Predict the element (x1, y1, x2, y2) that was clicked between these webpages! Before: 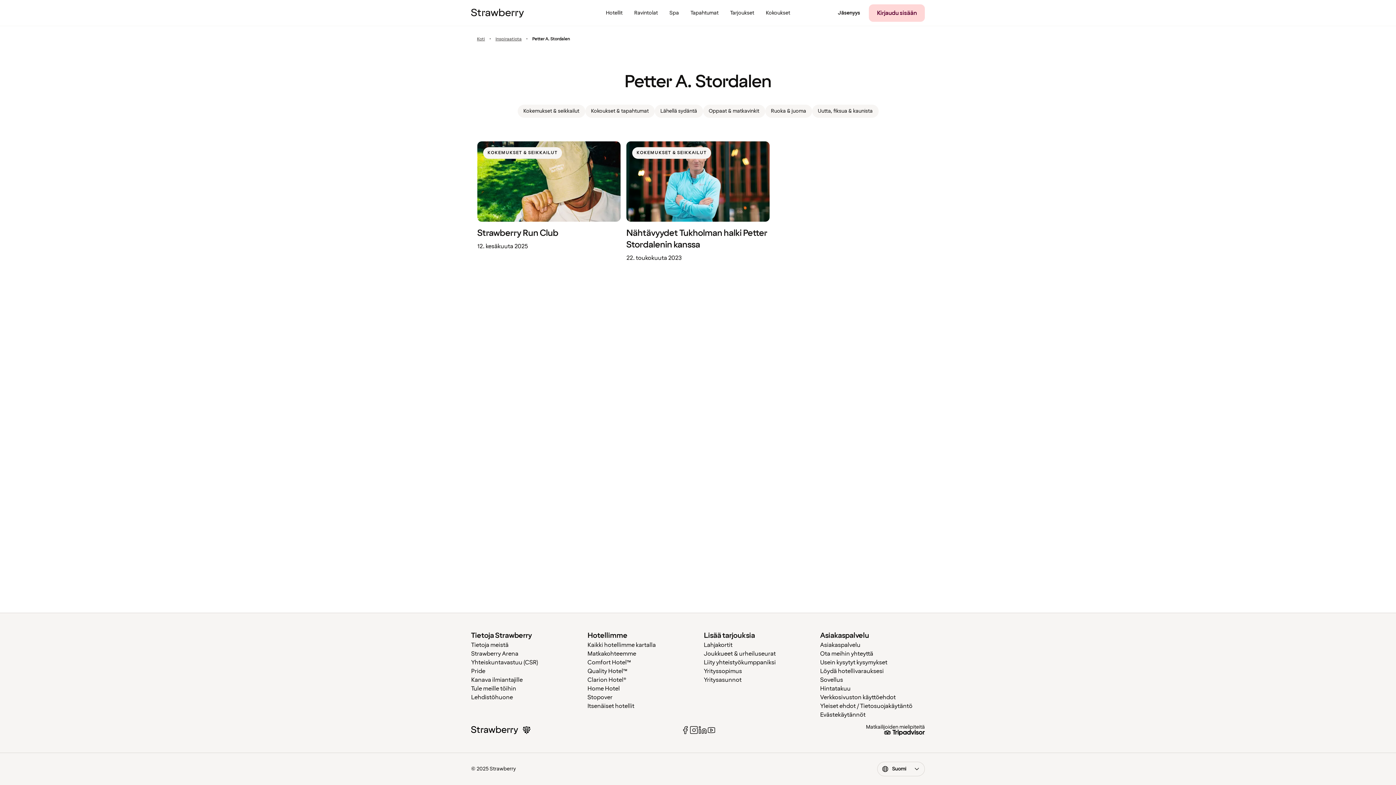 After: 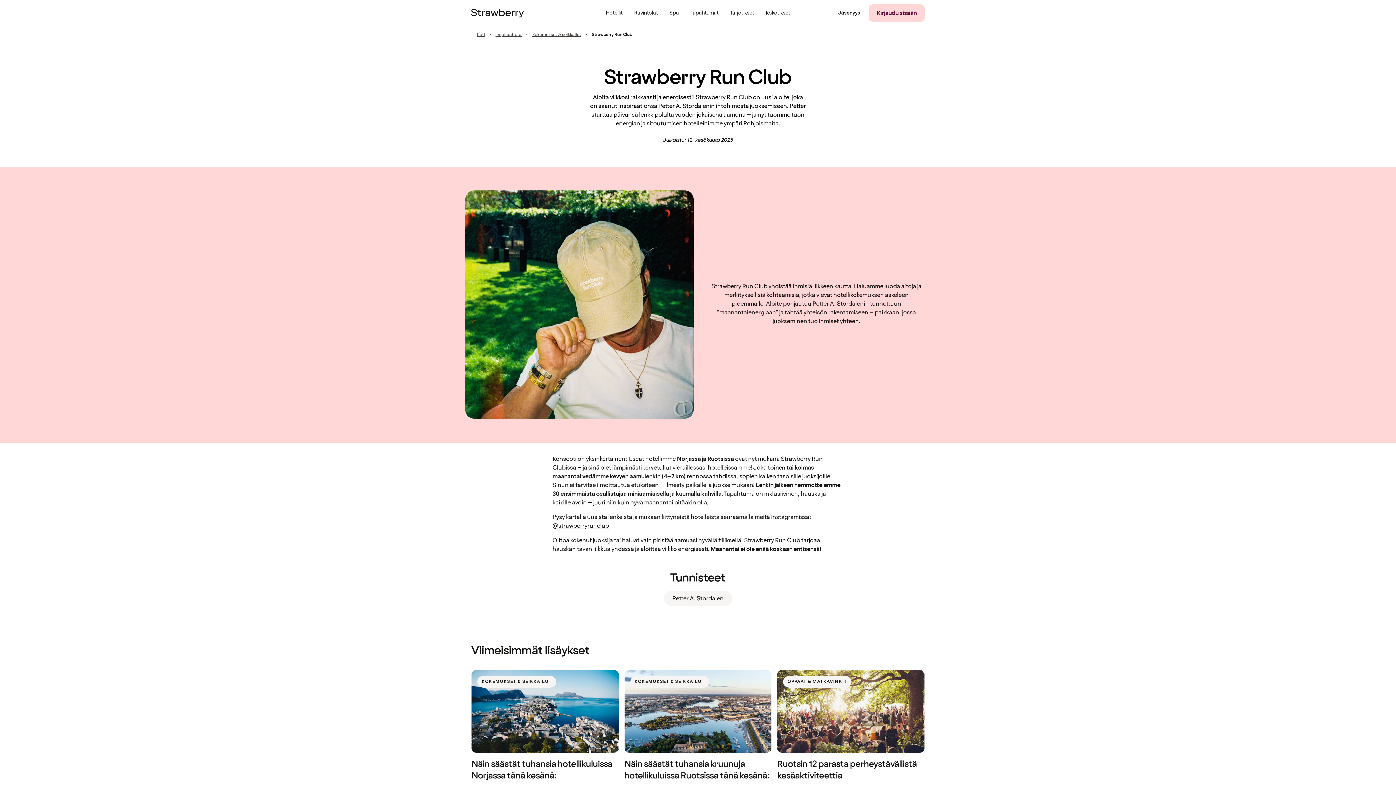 Action: label: KOKEMUKSET & SEIKKAILUT
Strawberry Run Club

12. kesäkuuta 2025 bbox: (477, 141, 620, 262)